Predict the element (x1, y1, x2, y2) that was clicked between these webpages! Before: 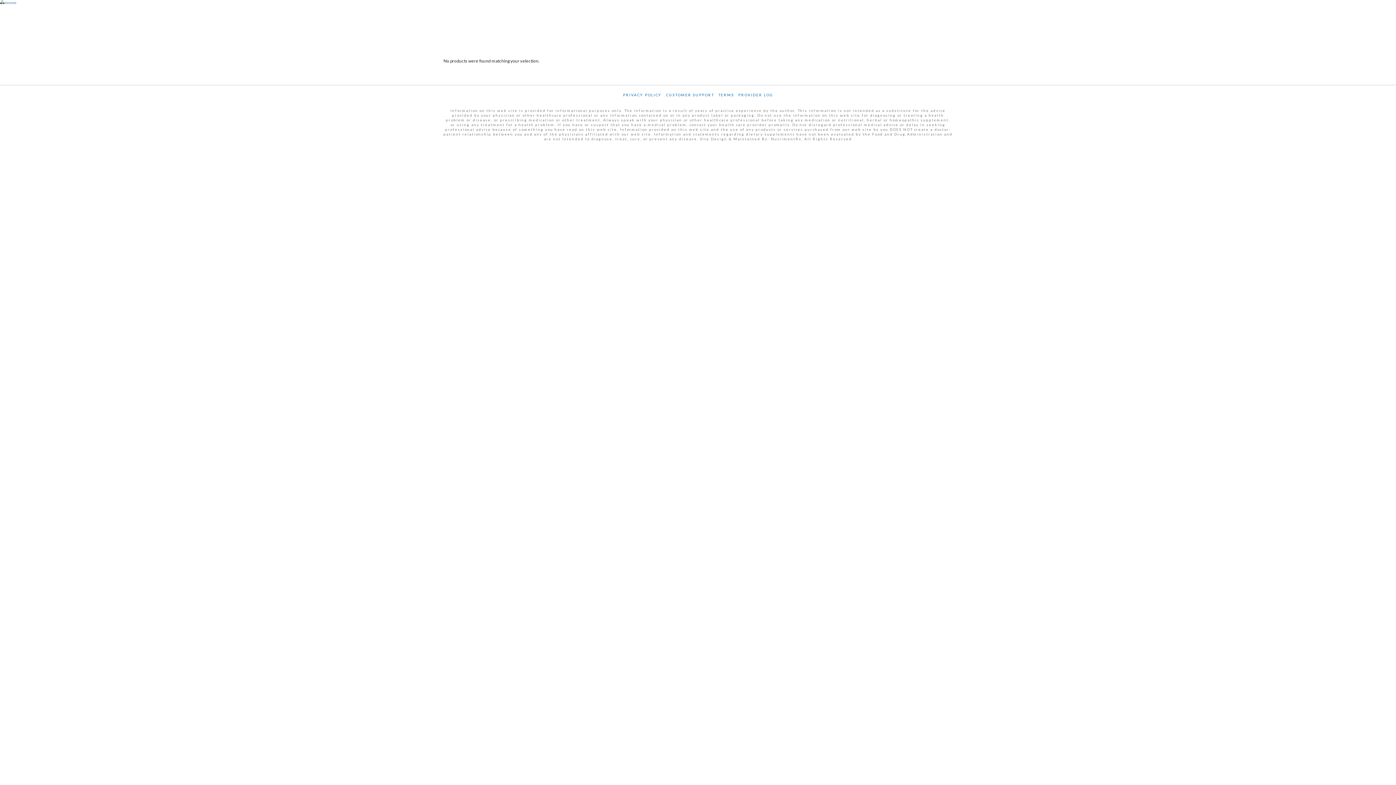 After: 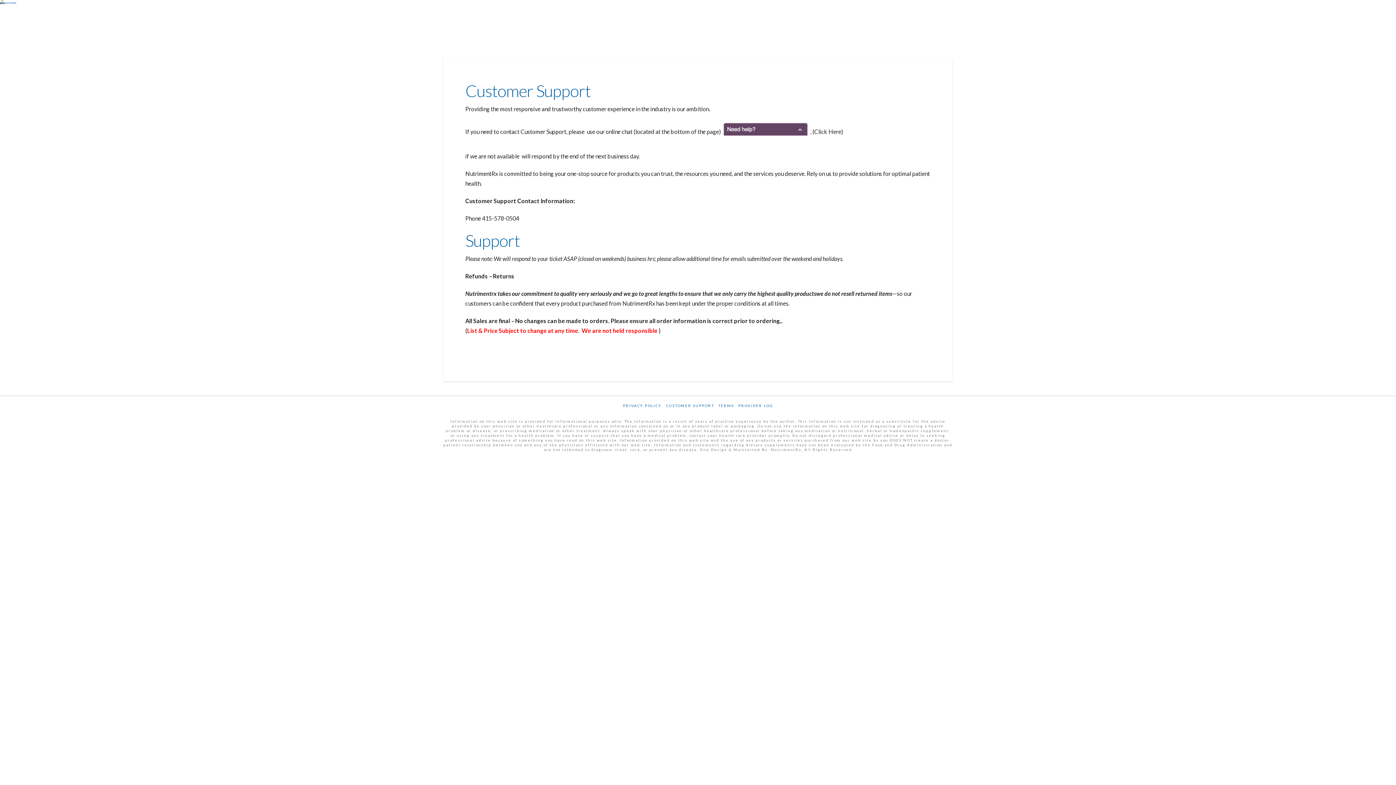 Action: bbox: (666, 92, 714, 97) label: CUSTOMER SUPPORT